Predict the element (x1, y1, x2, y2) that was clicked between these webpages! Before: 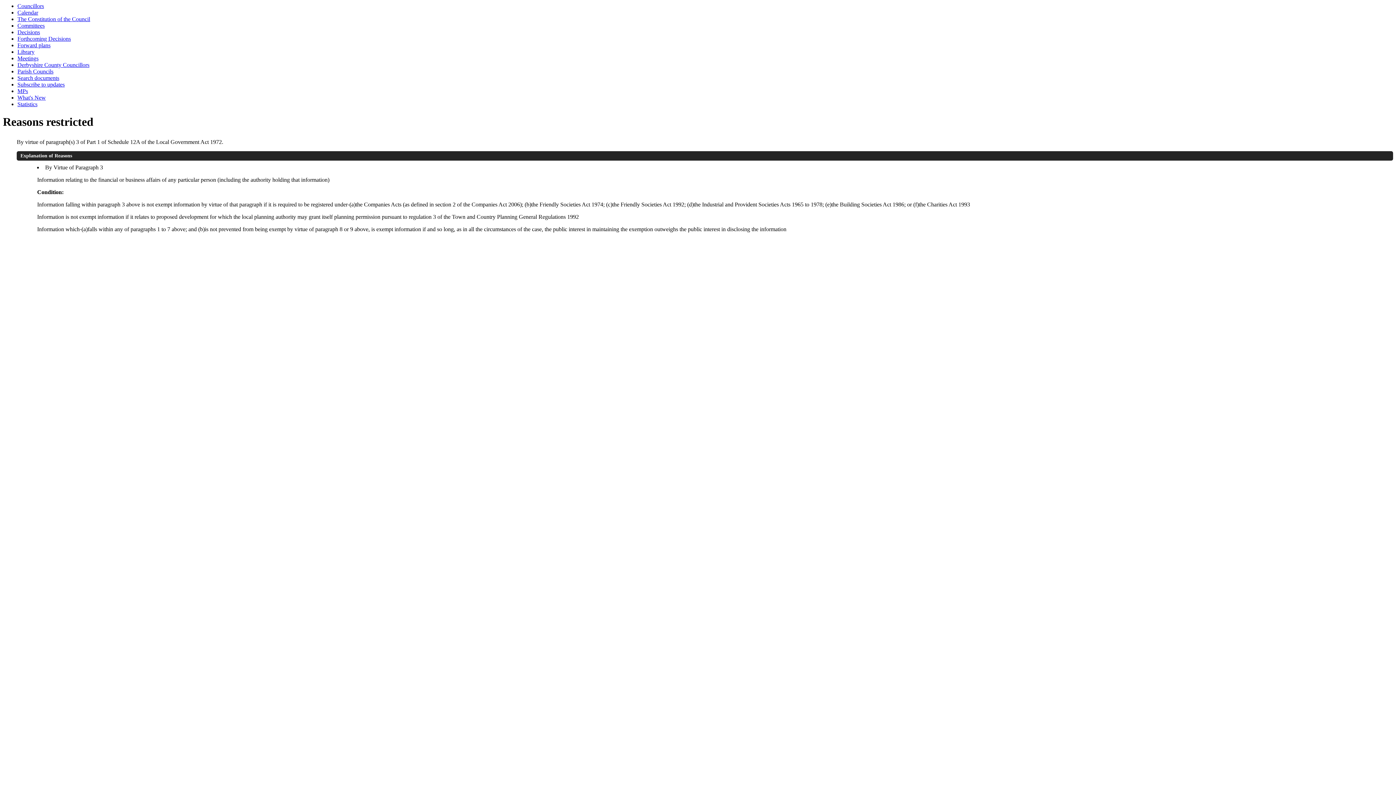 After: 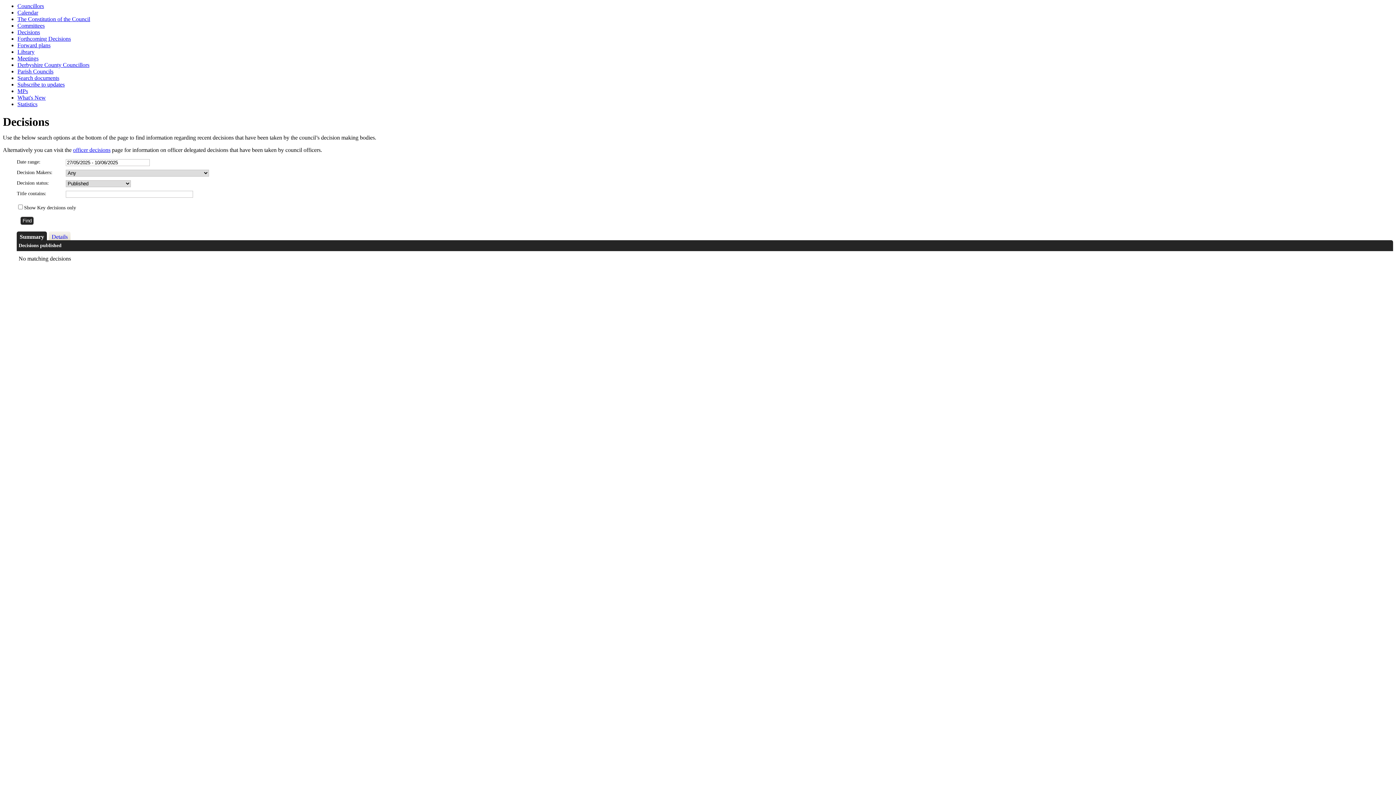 Action: label: Decisions bbox: (17, 29, 40, 35)